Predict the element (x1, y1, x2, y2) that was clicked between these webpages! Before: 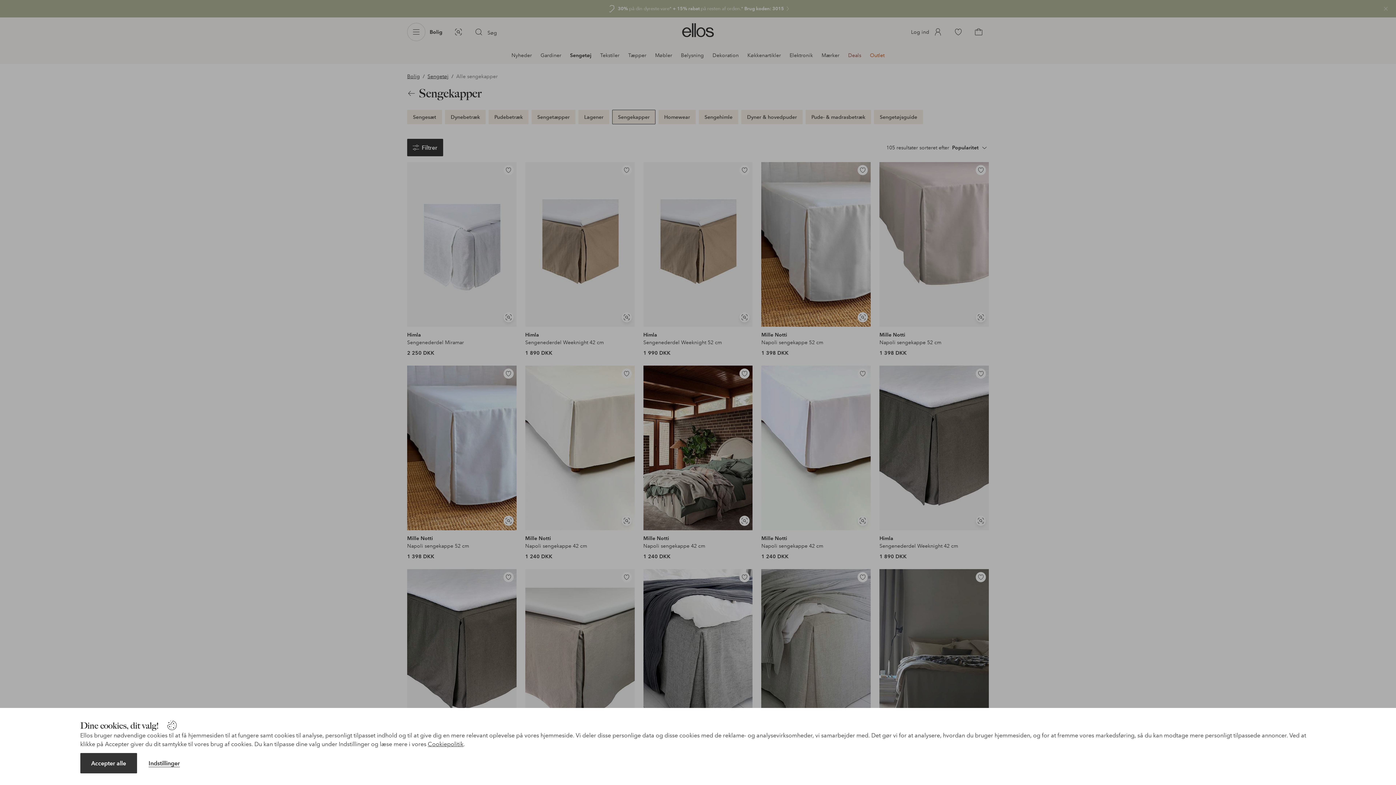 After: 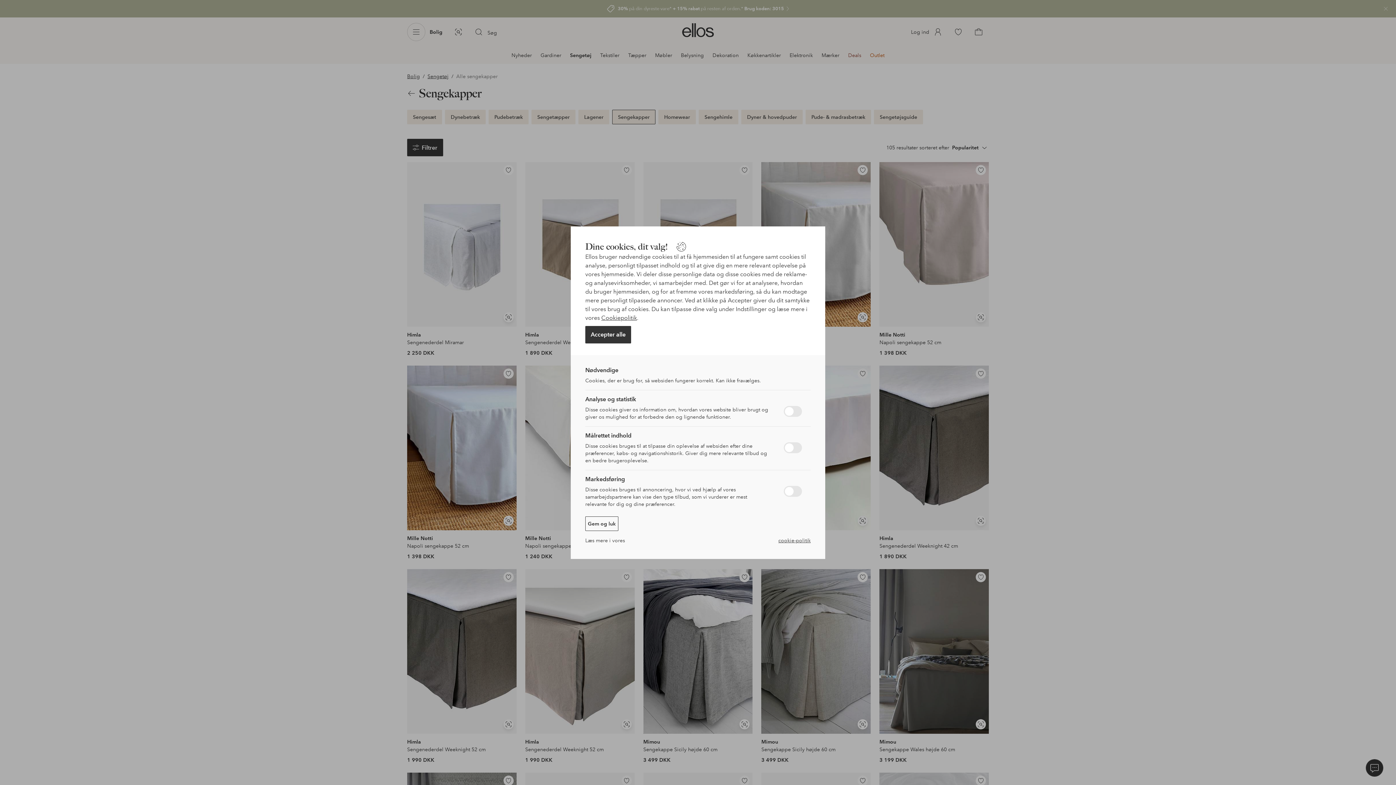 Action: label: Indstillinger bbox: (148, 760, 179, 767)